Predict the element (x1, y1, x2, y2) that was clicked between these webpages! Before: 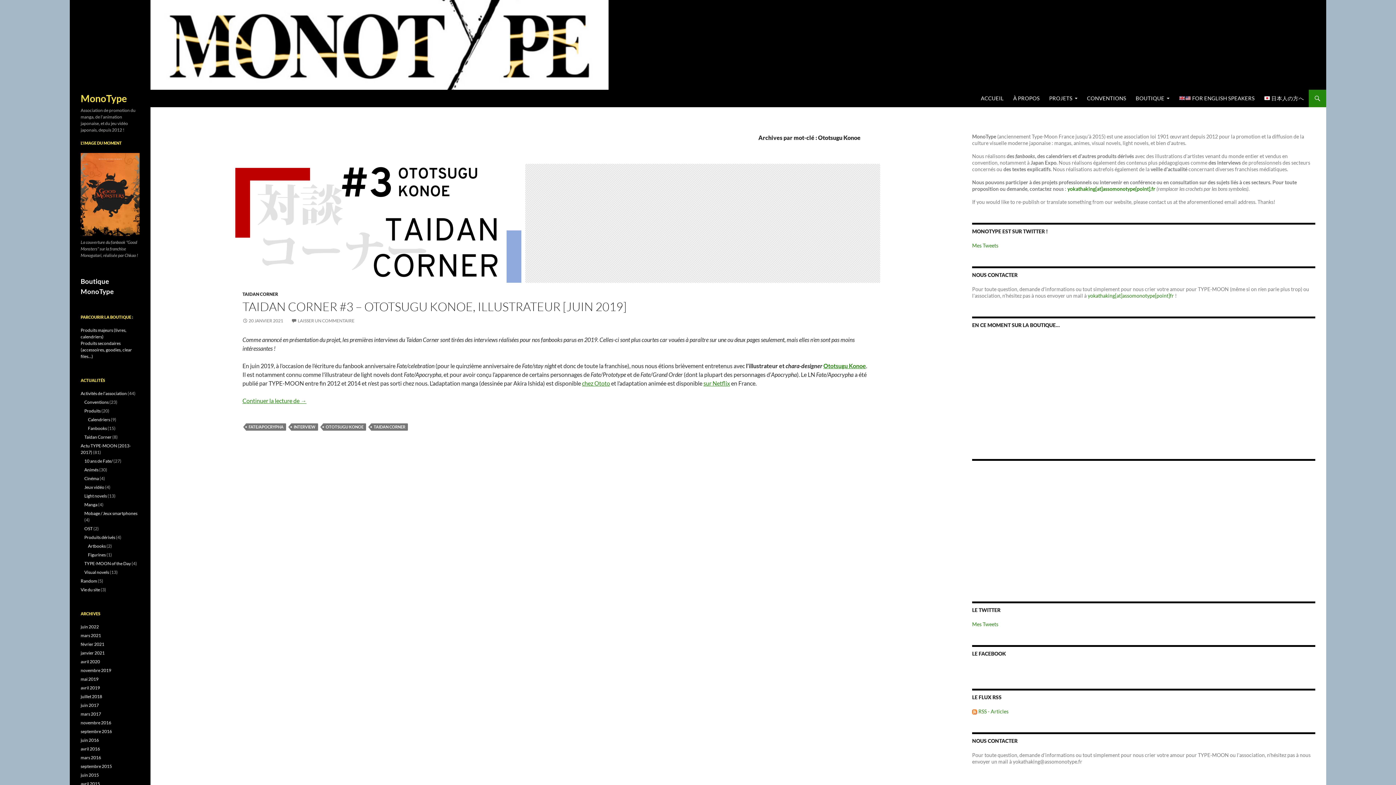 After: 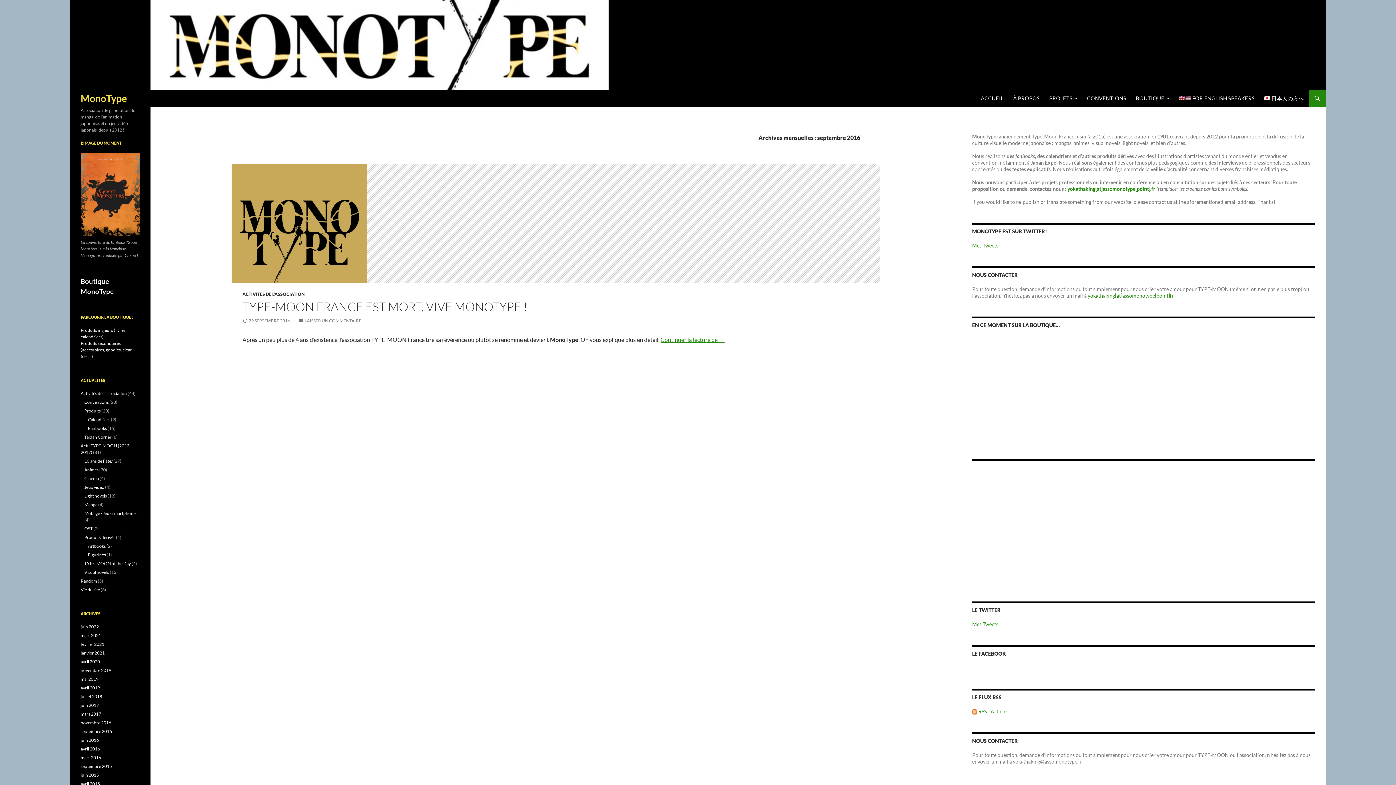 Action: label: septembre 2016 bbox: (80, 728, 112, 734)